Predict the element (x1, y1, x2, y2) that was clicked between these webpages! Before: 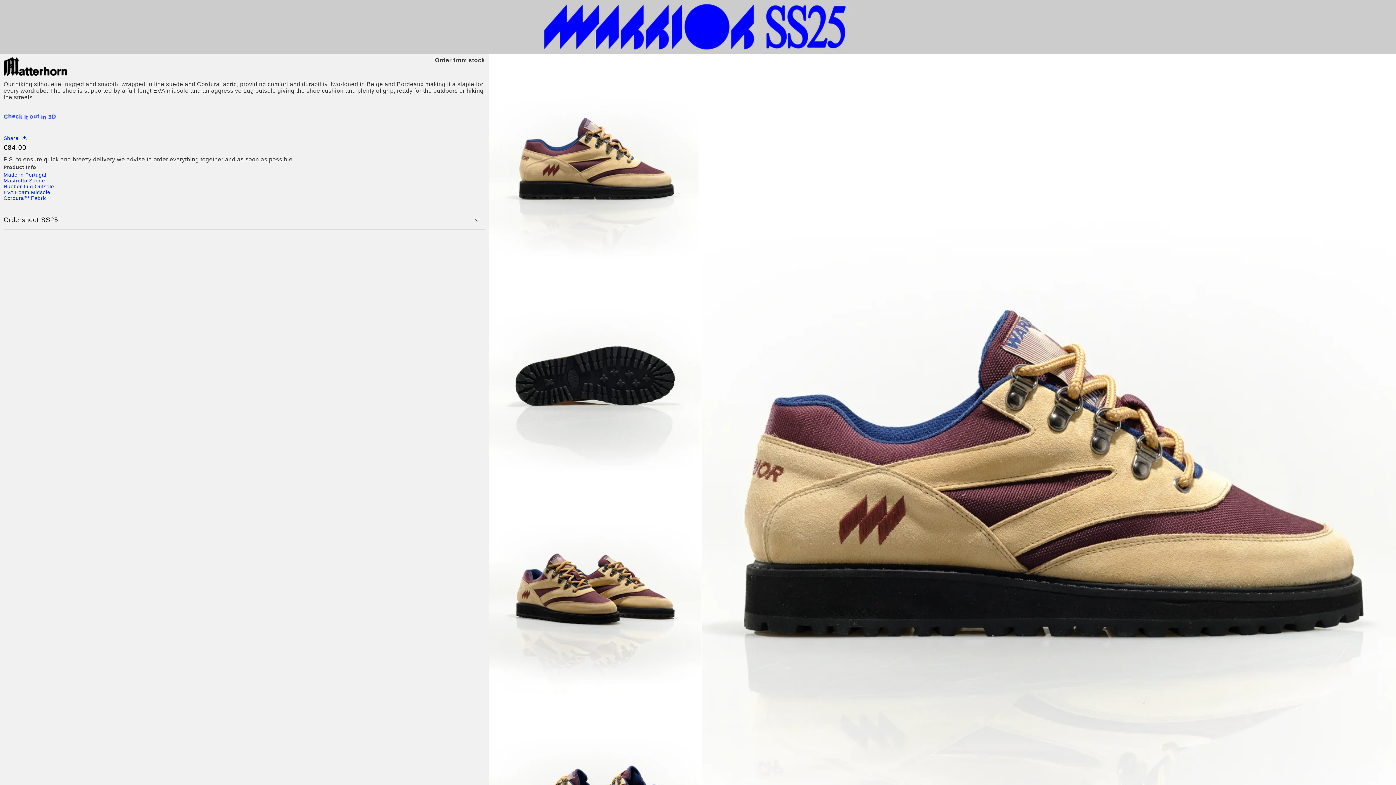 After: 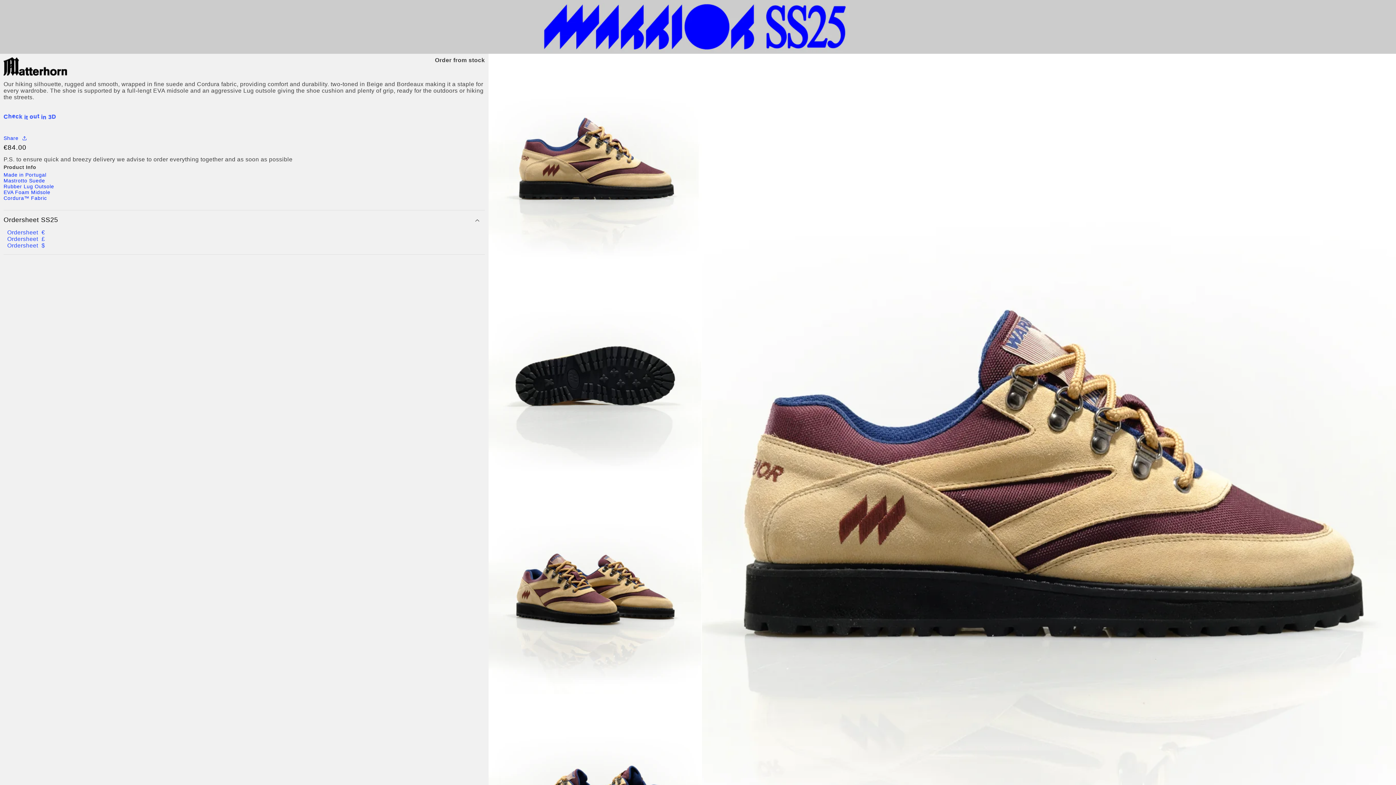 Action: label: Ordersheet SS25 bbox: (3, 210, 485, 229)